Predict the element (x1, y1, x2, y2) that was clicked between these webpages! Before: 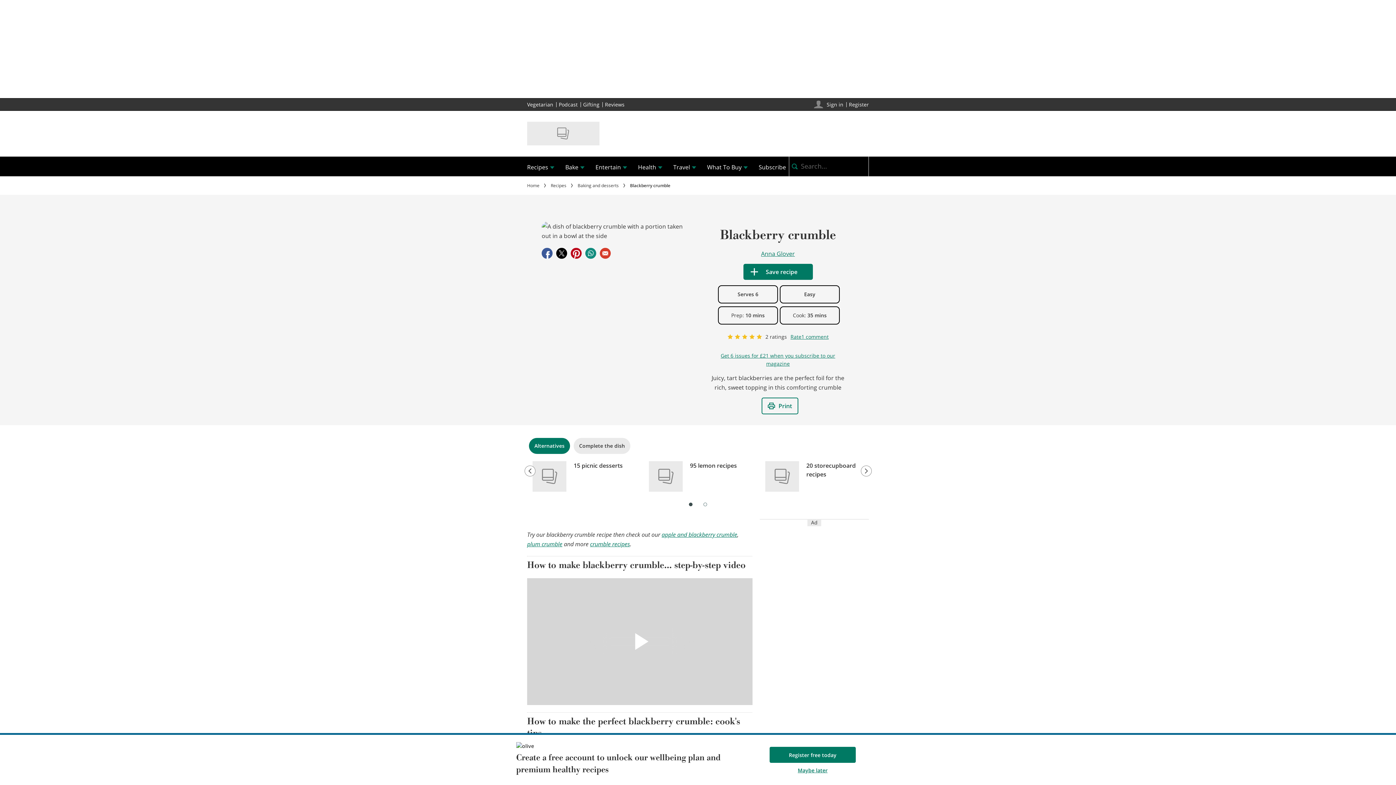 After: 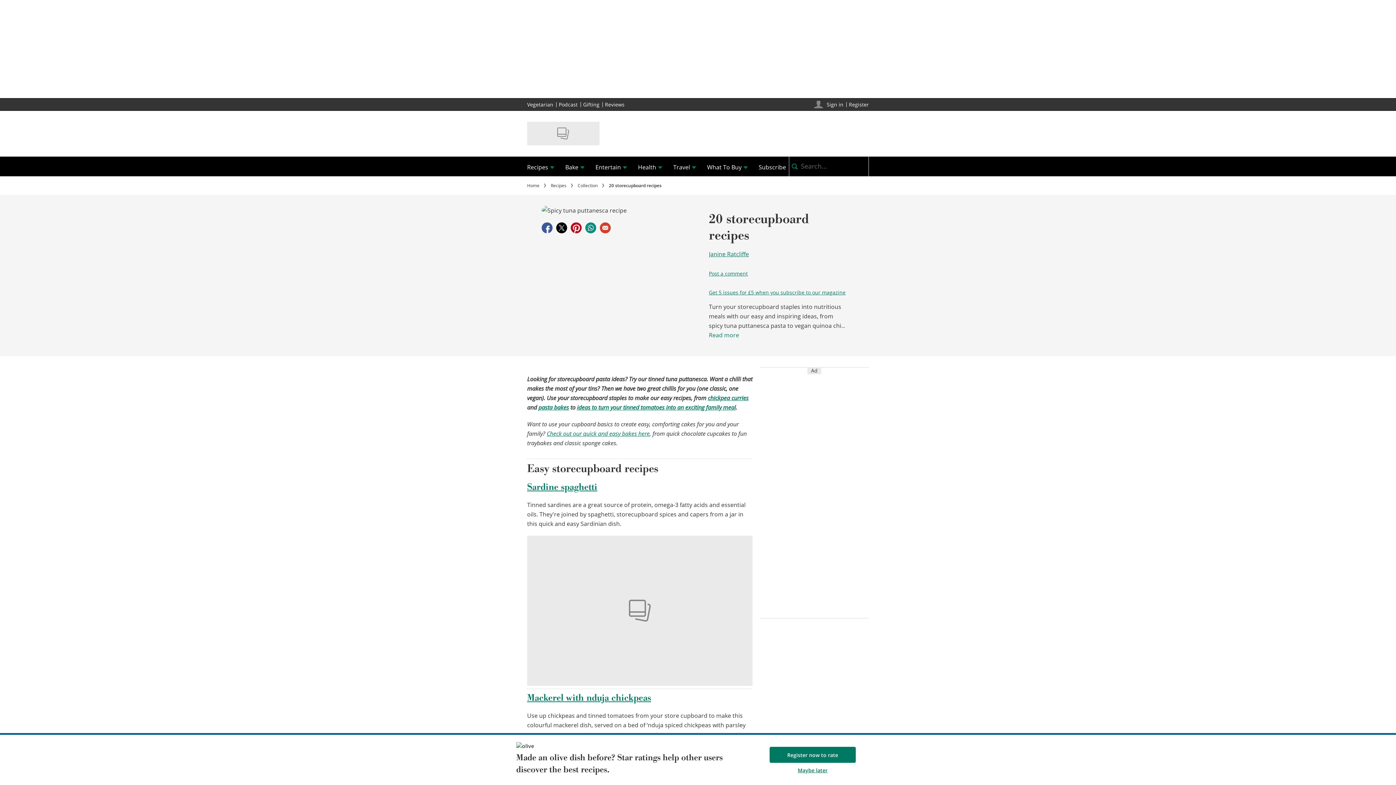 Action: bbox: (765, 461, 799, 492) label: View 20 storecupboard recipes